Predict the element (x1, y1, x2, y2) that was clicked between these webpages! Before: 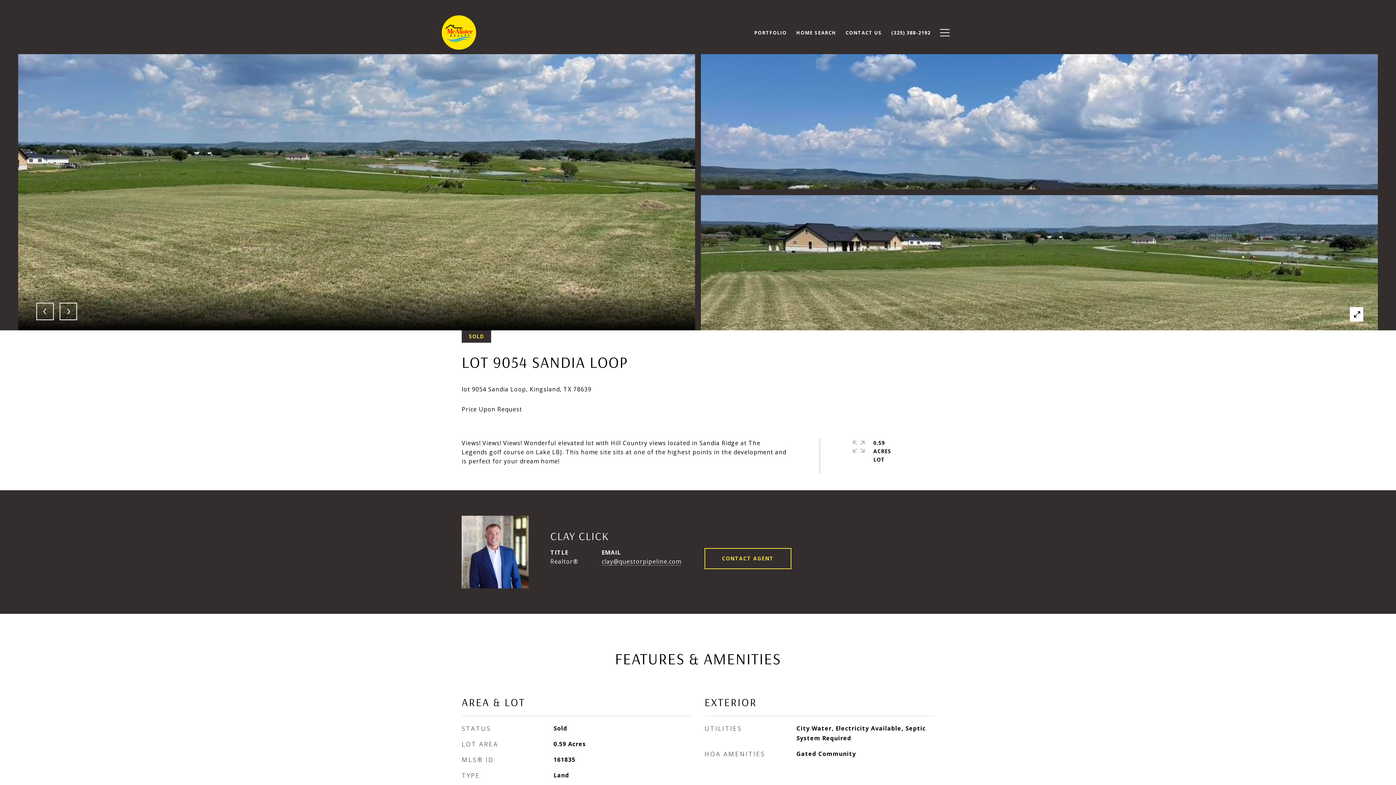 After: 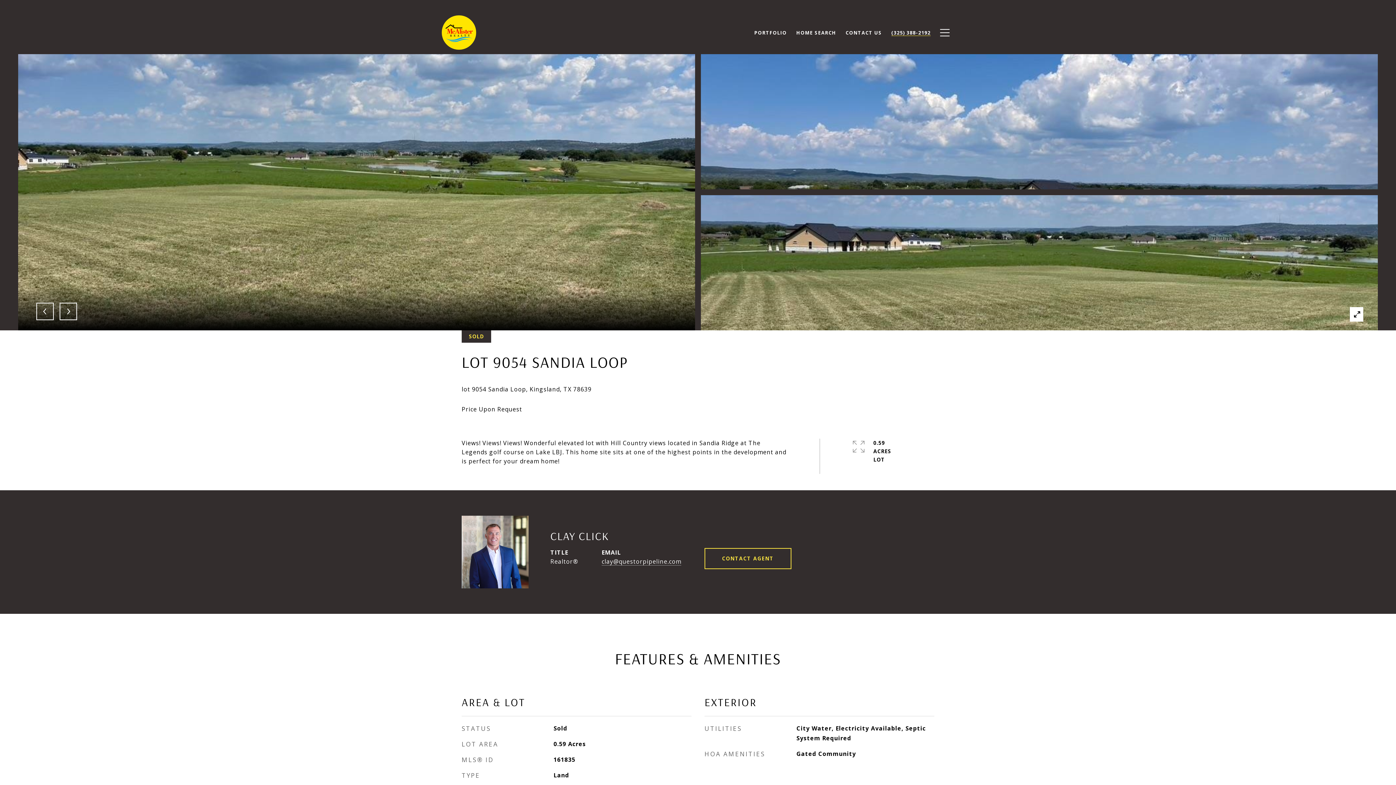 Action: label: (325) 388-2192 bbox: (886, 25, 935, 39)